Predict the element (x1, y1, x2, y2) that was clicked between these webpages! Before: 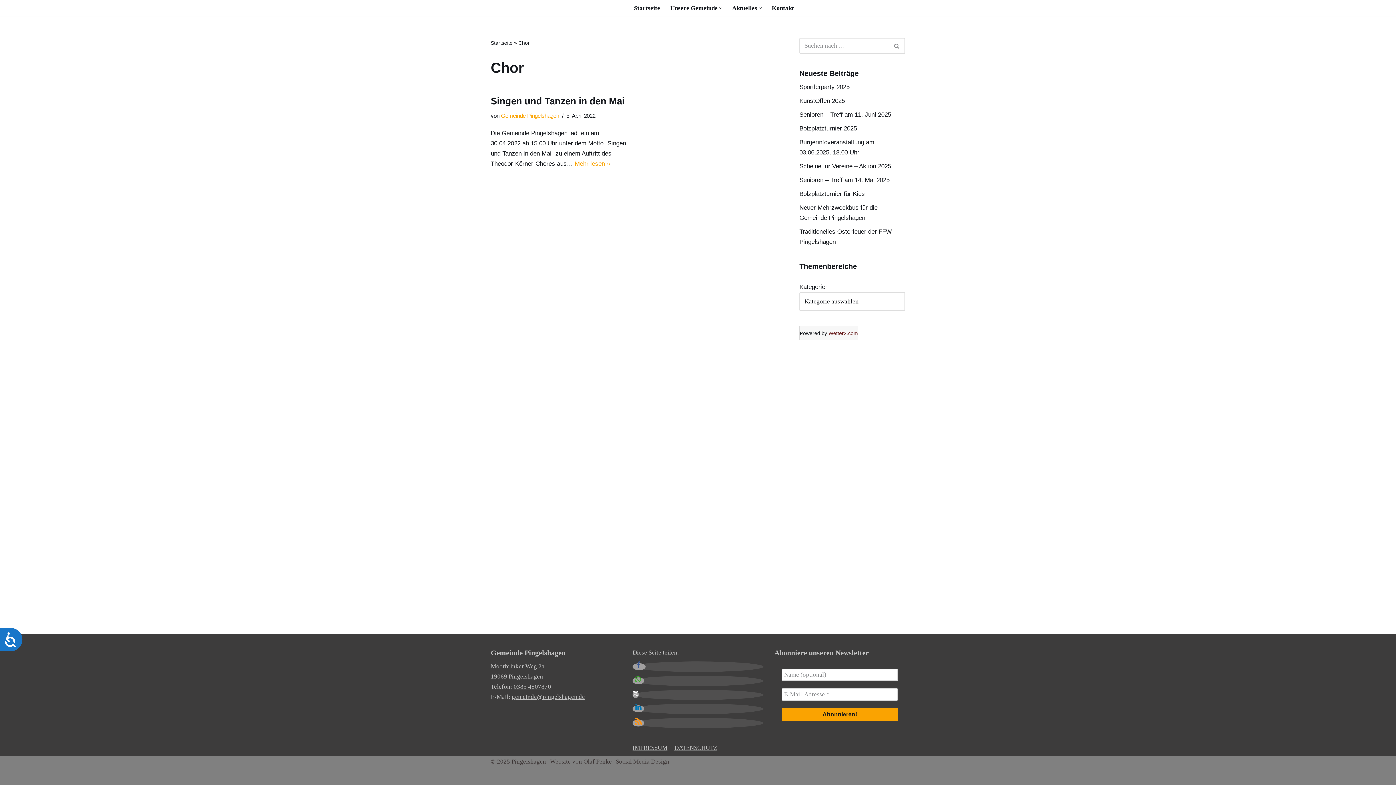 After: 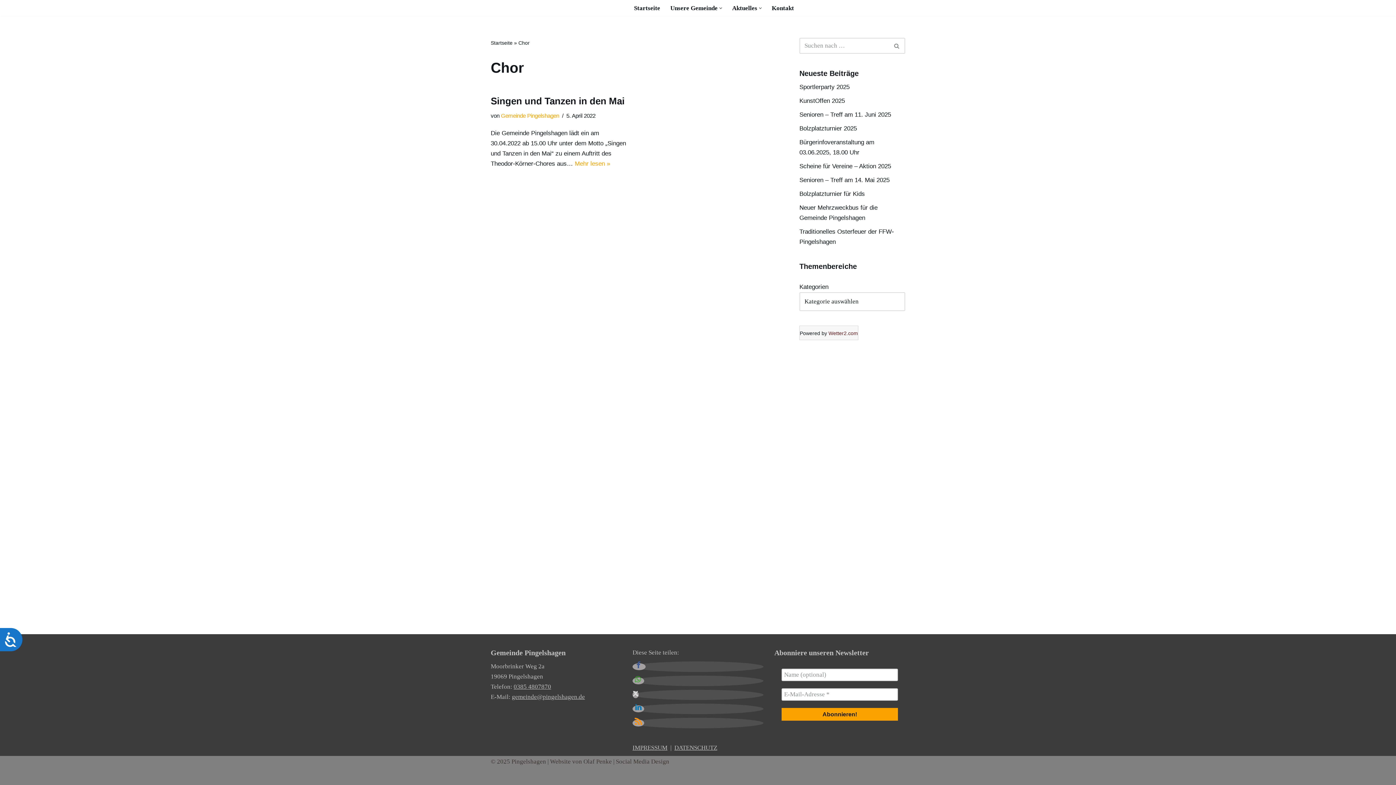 Action: label: Suchen bbox: (799, 5, 804, 10)